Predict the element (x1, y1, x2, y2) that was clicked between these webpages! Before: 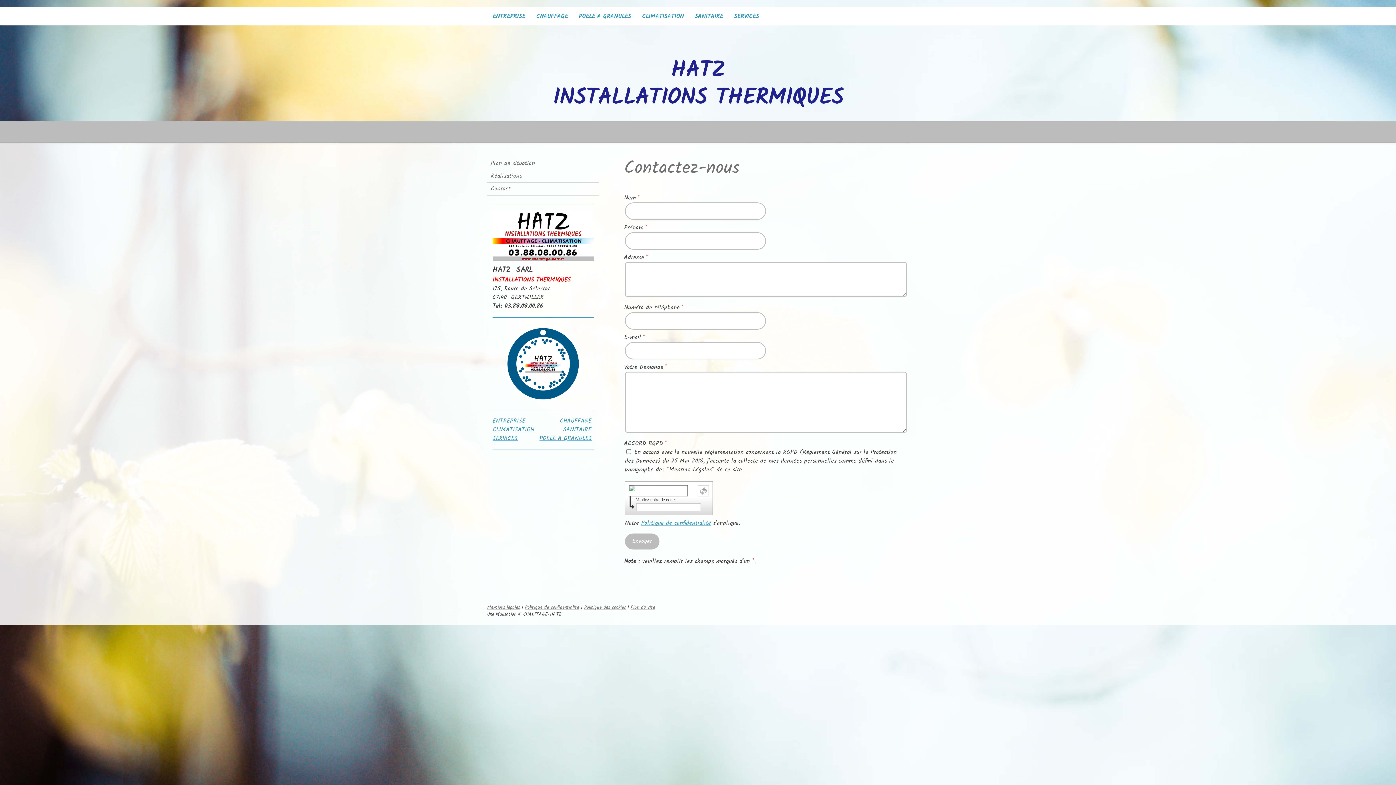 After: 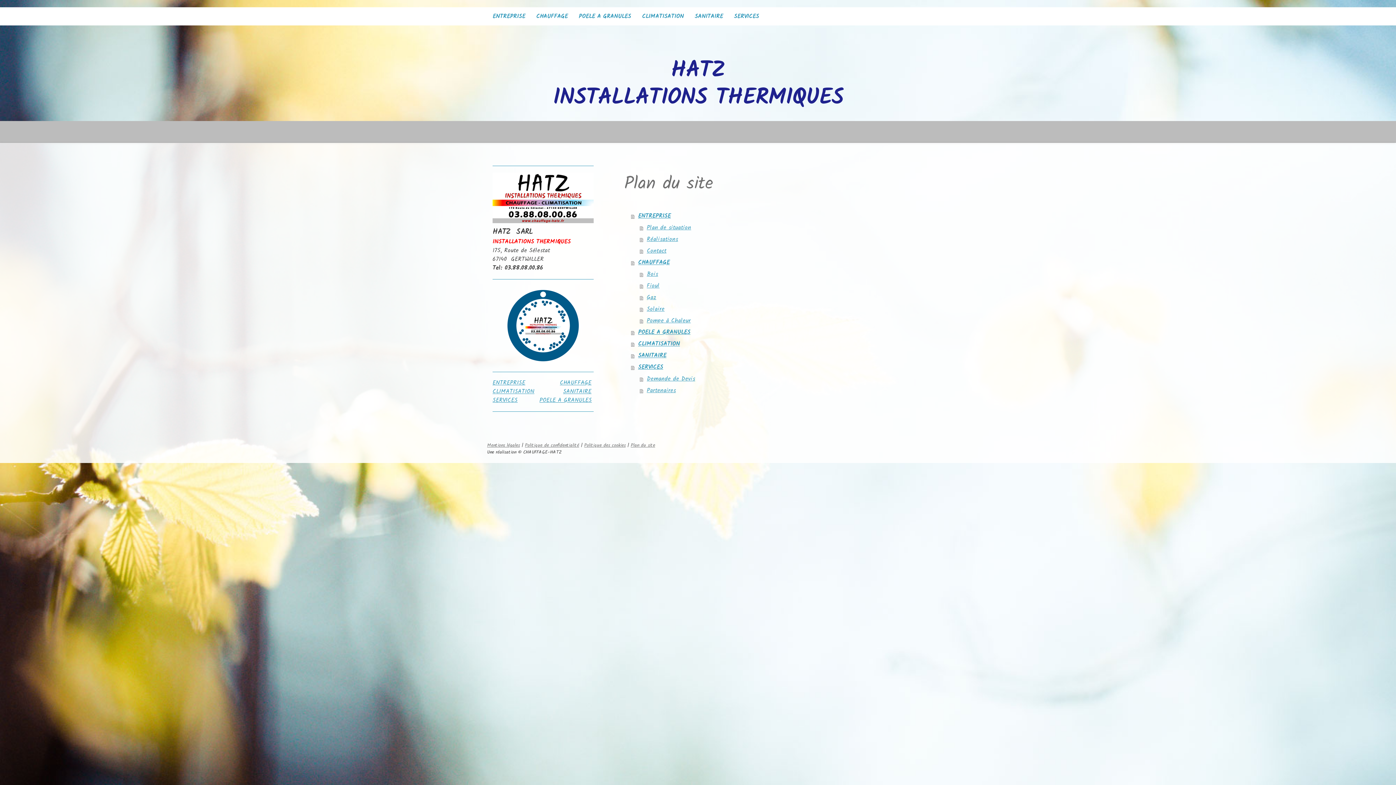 Action: label: Plan du site bbox: (630, 603, 655, 611)